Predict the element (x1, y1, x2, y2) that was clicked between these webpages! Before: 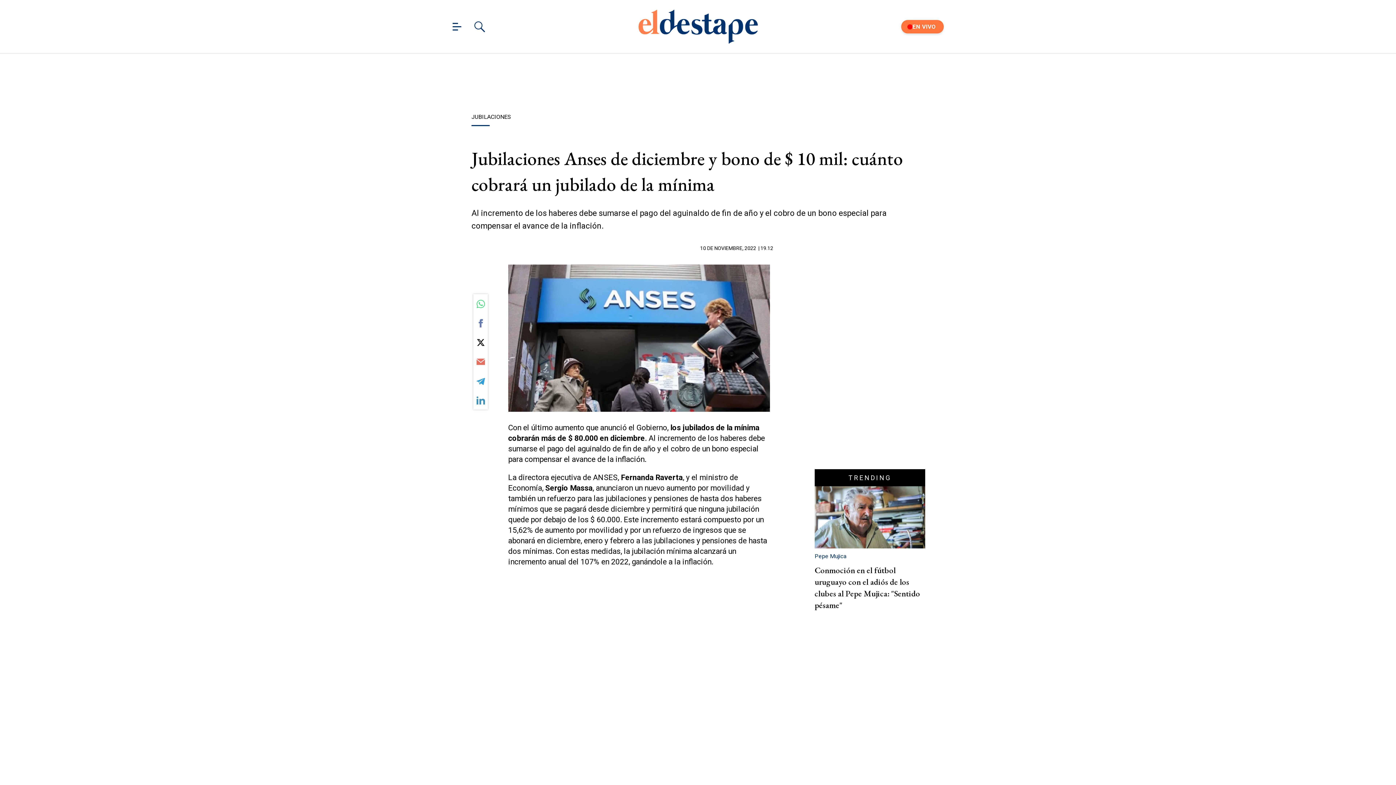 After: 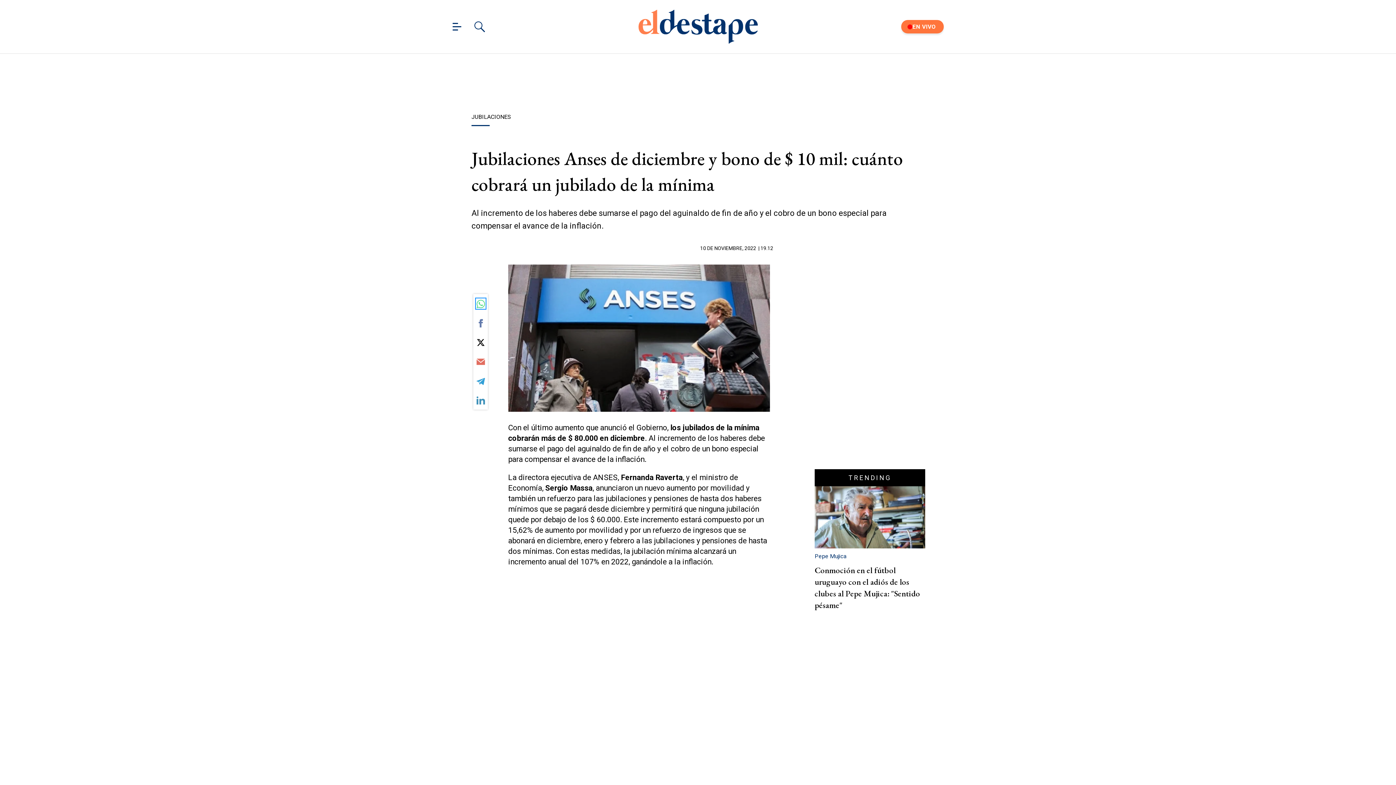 Action: bbox: (476, 299, 484, 308) label: Share by whatsapp